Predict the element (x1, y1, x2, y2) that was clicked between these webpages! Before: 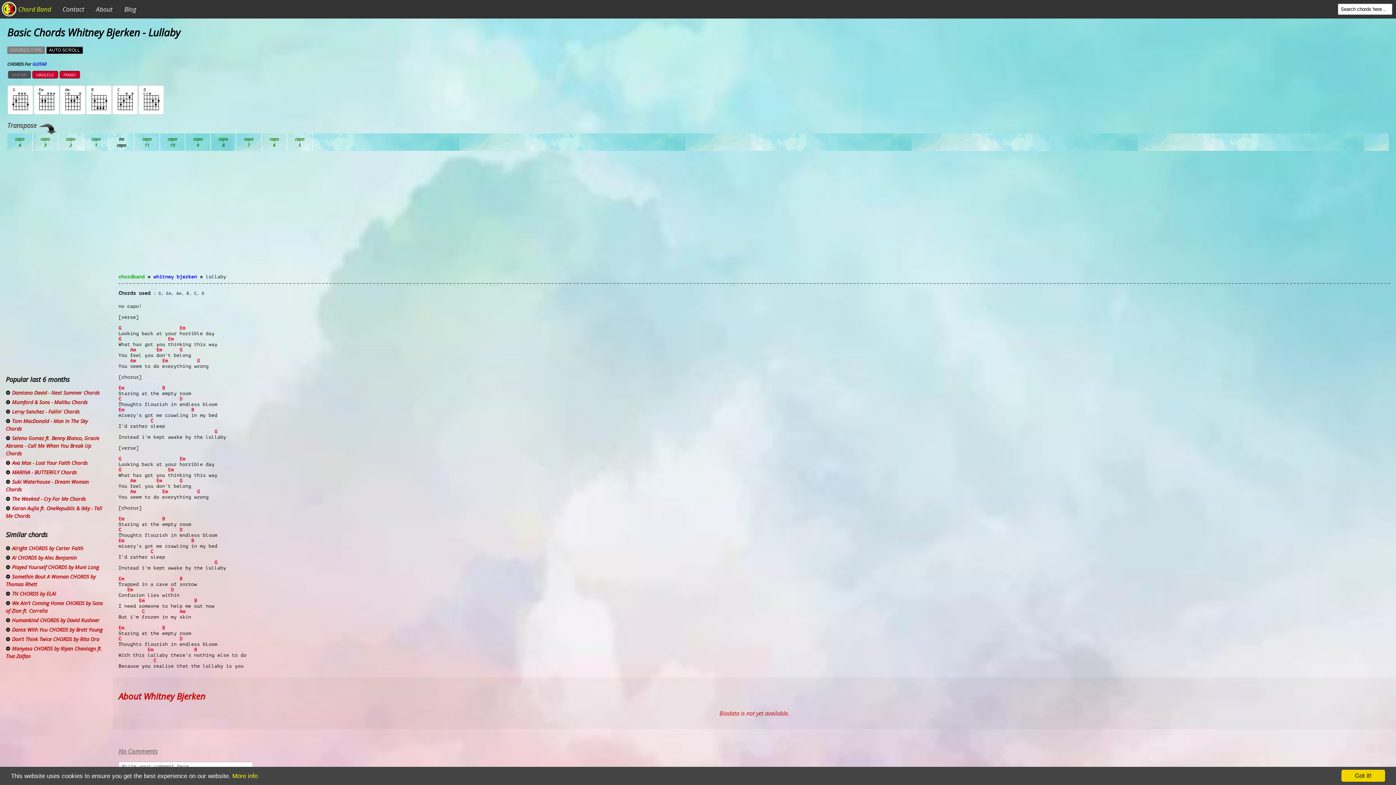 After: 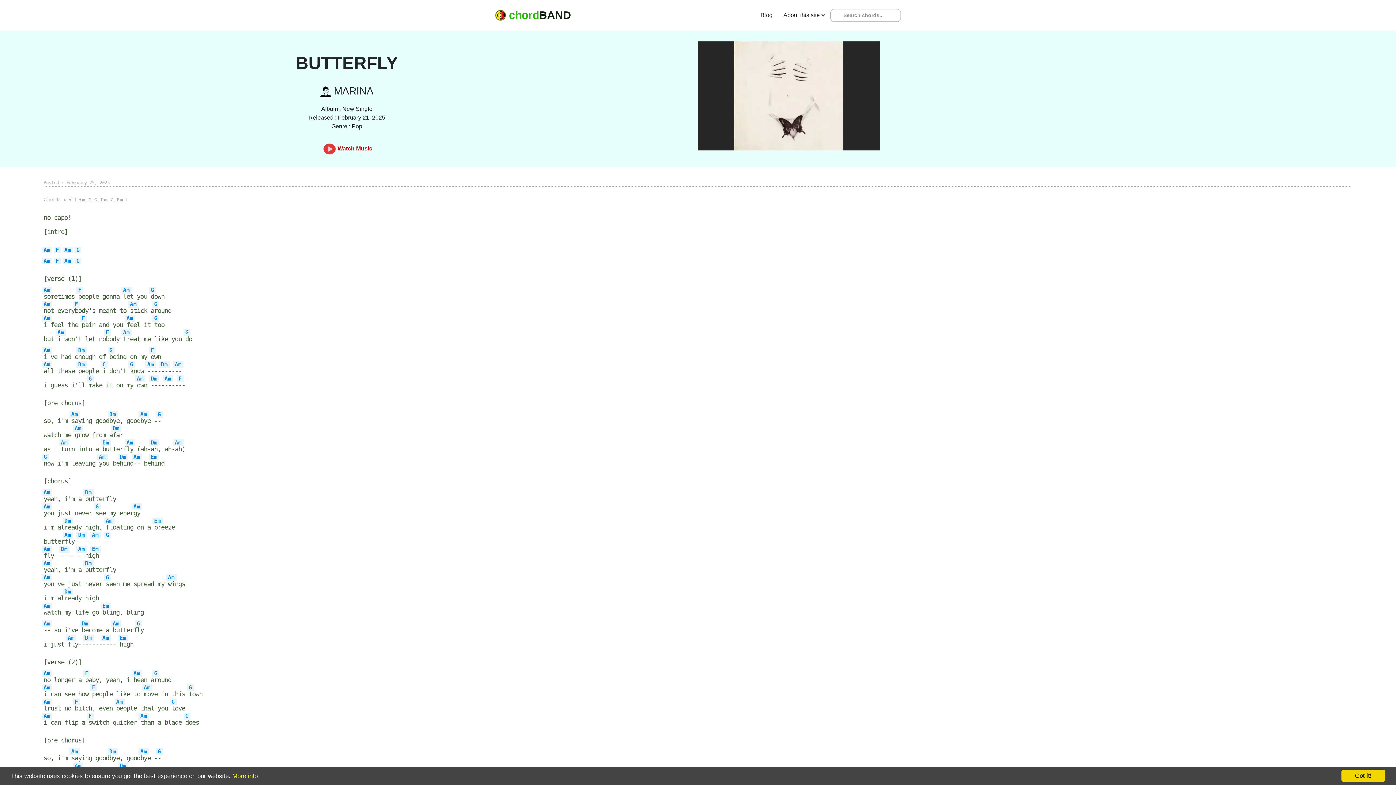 Action: bbox: (5, 469, 76, 476) label: MARINA - BUTTERFLY Chords